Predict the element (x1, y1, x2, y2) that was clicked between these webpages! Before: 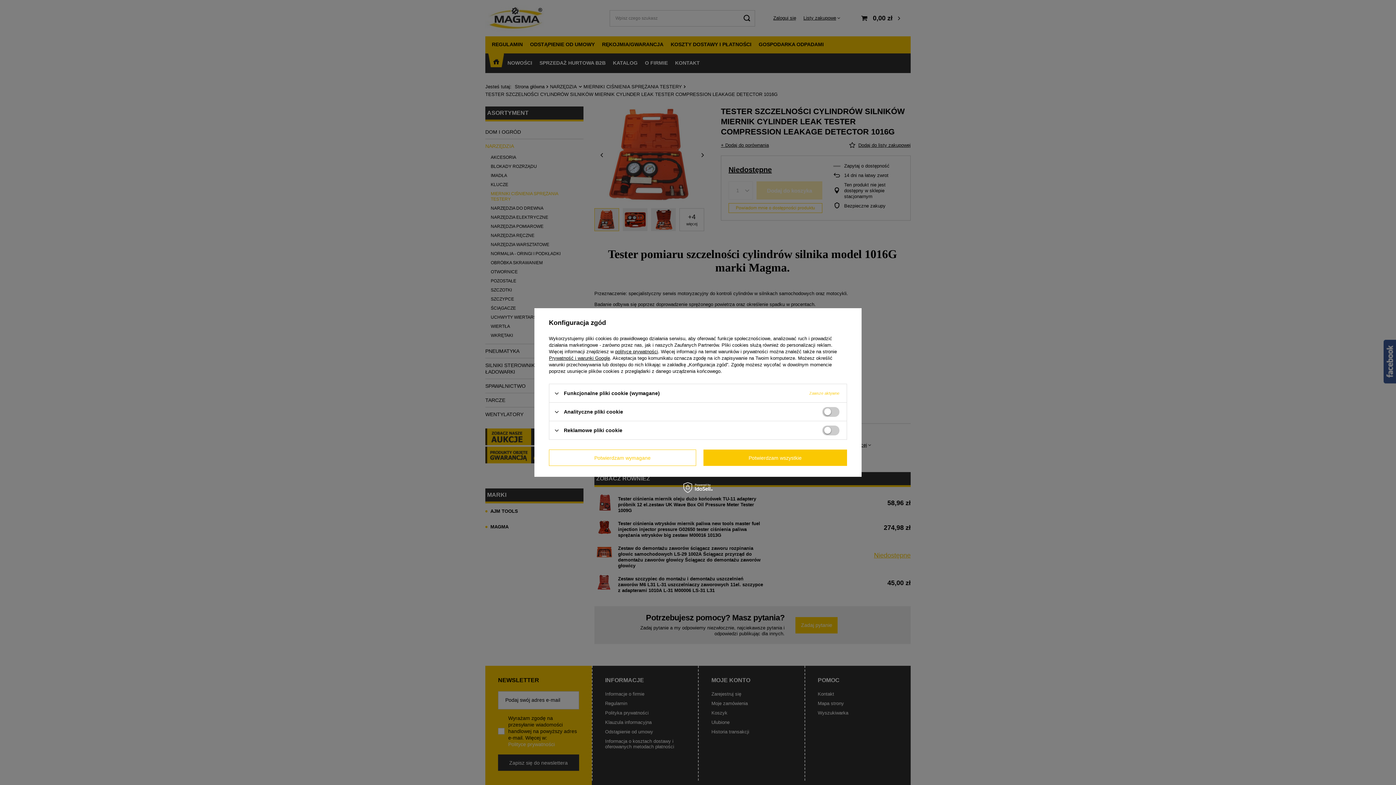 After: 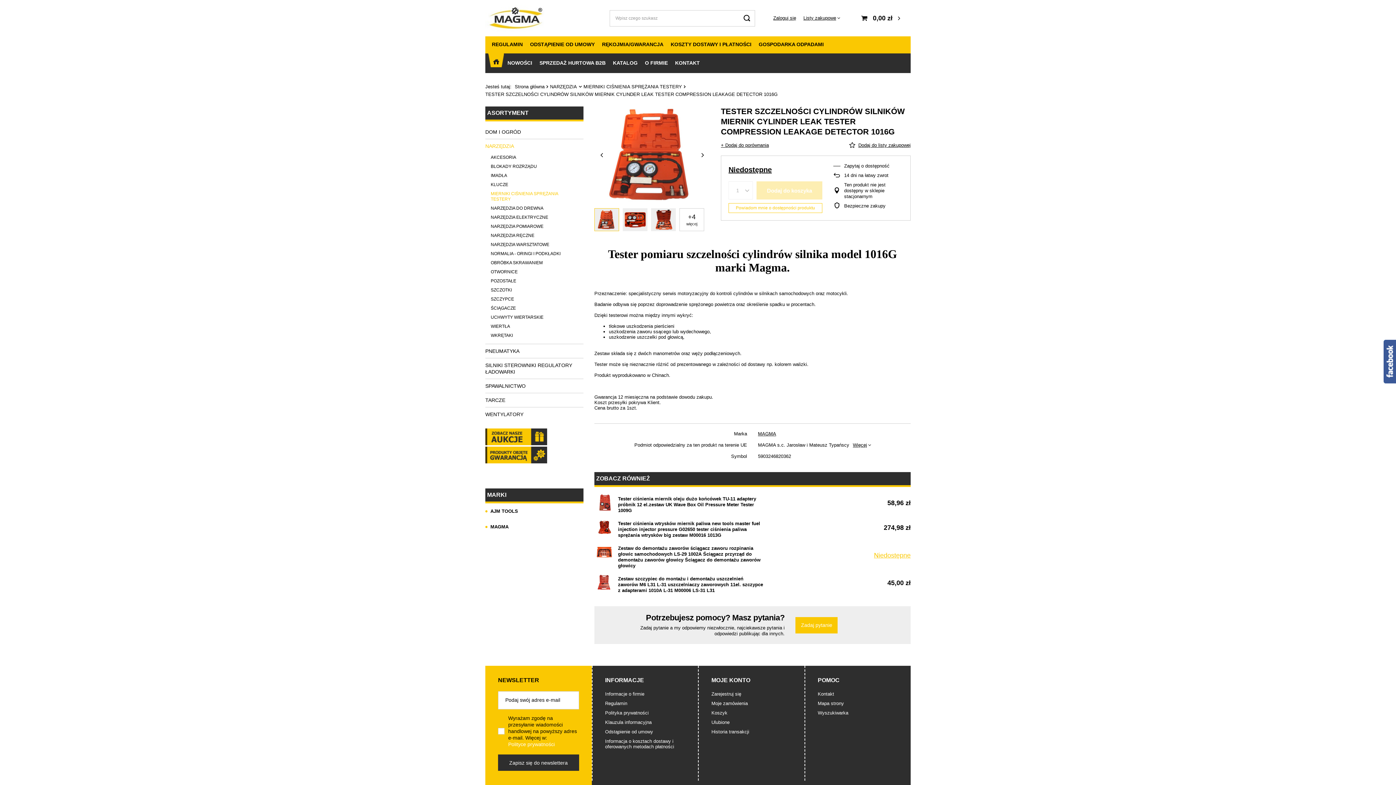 Action: label: Potwierdzam wymagane bbox: (549, 449, 696, 466)